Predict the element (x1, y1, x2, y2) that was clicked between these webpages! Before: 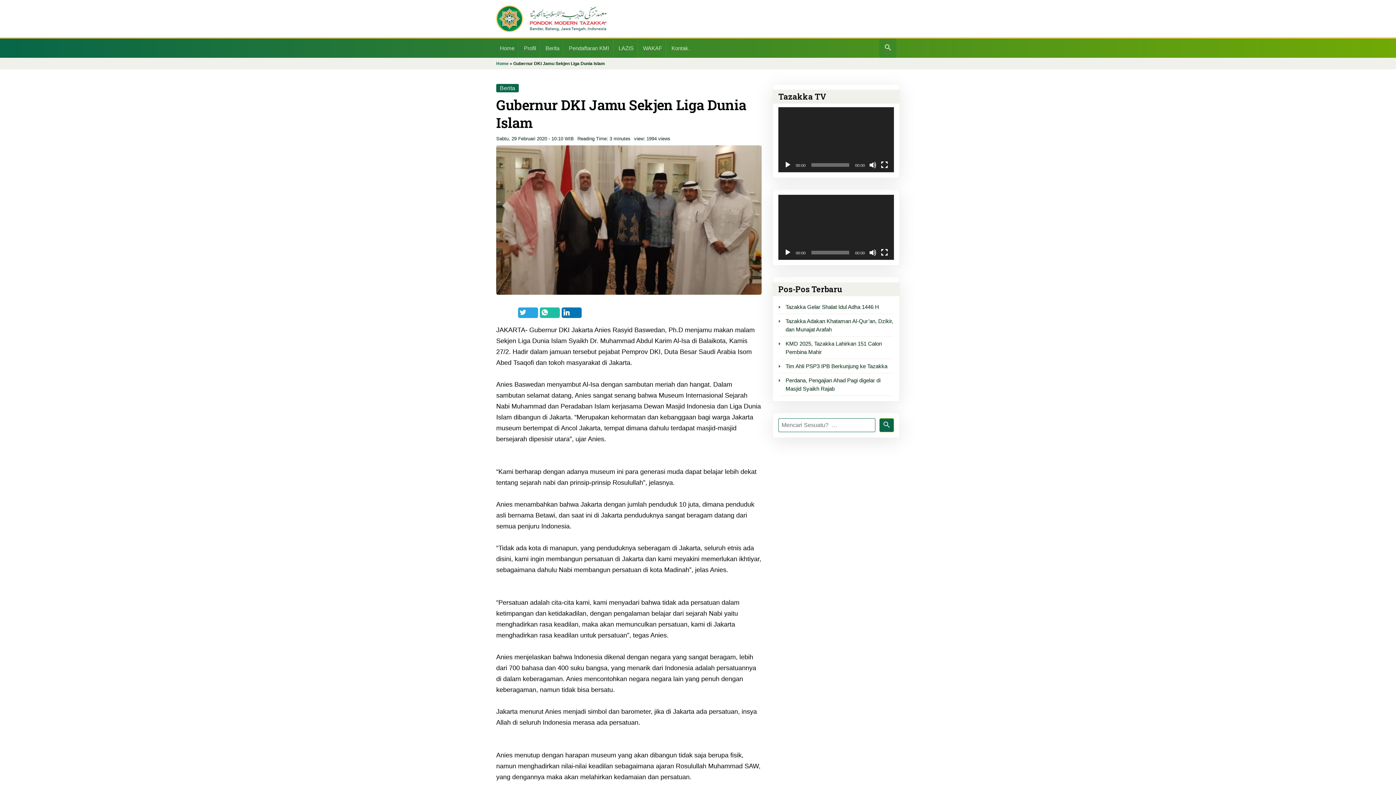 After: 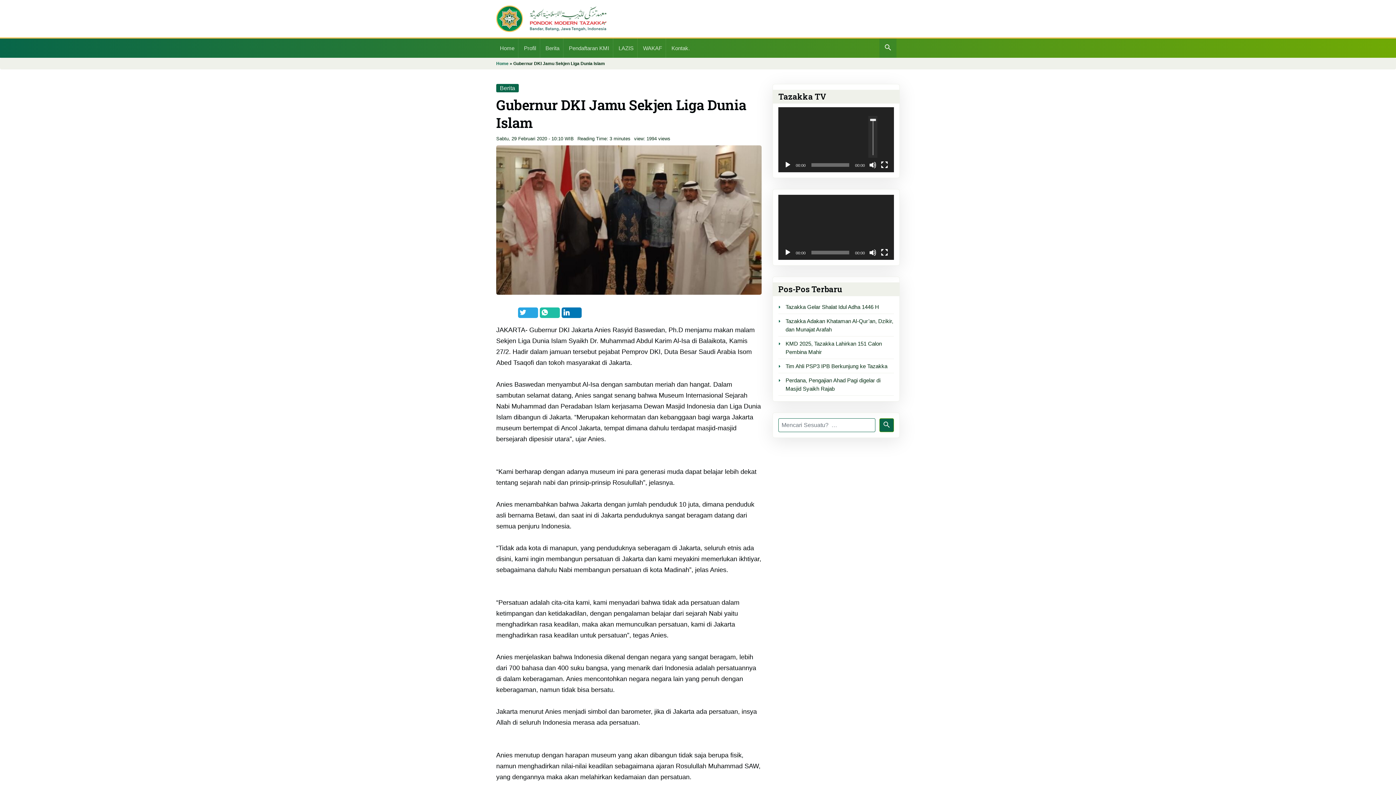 Action: label: Bisu bbox: (869, 161, 876, 168)